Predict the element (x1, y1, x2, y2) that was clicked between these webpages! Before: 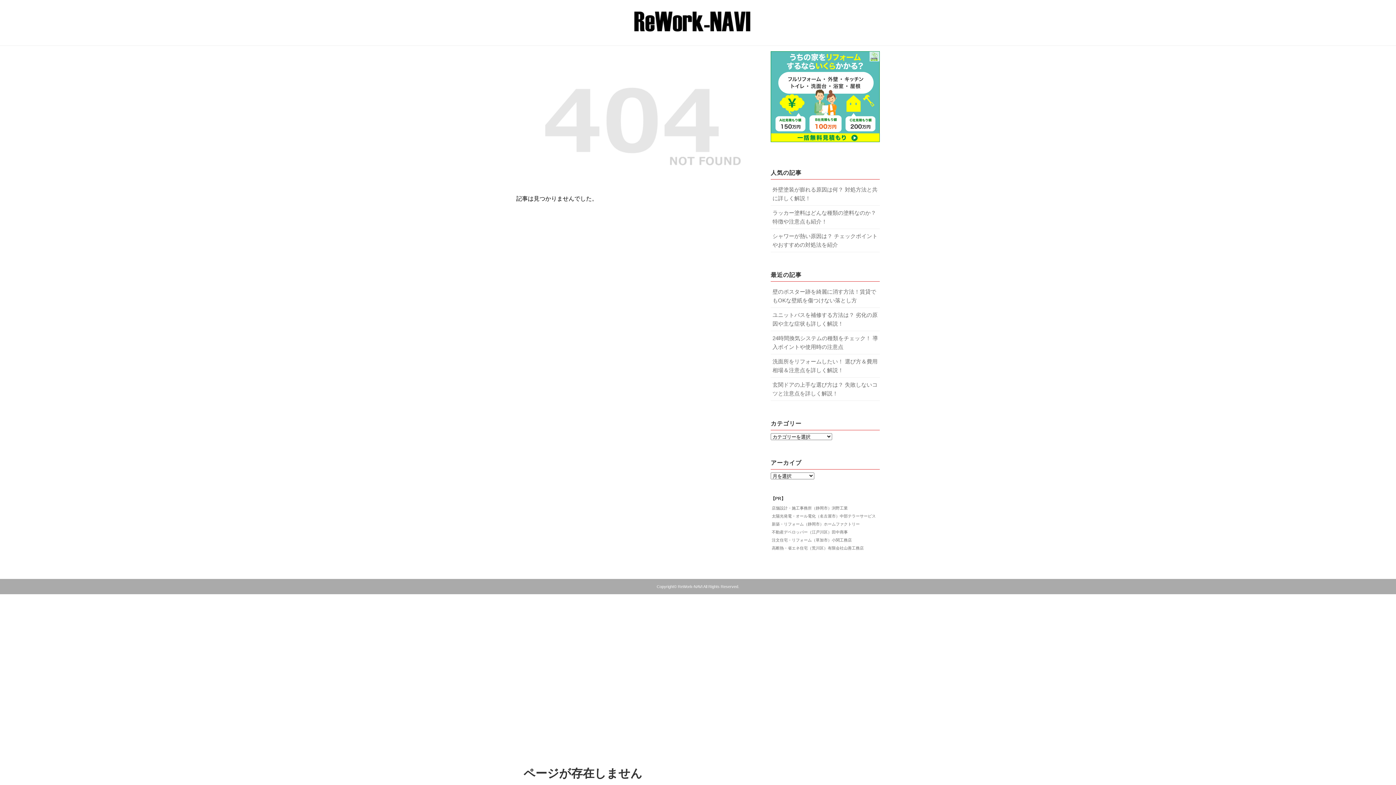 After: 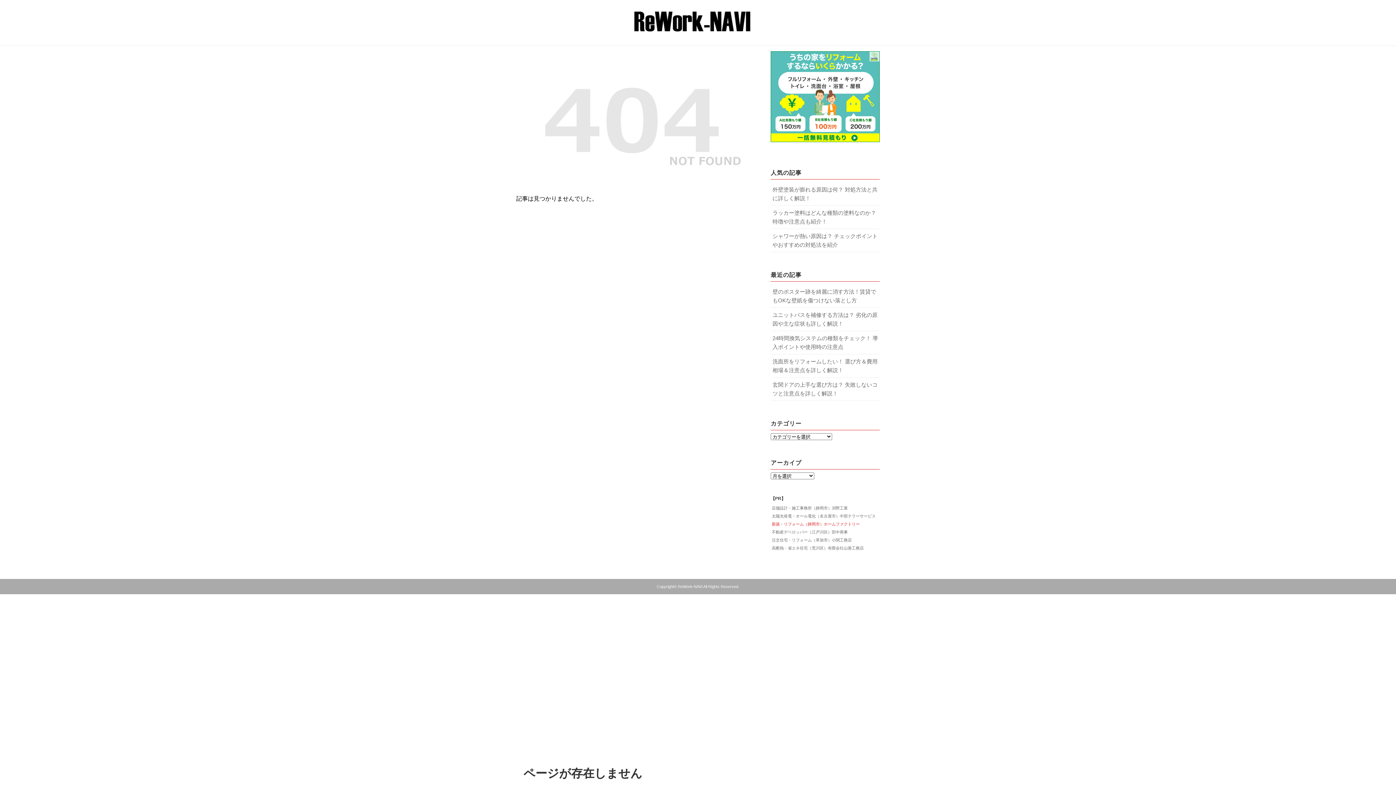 Action: bbox: (772, 522, 860, 526) label: 新築・リフォーム（静岡市）ホームファクトリー